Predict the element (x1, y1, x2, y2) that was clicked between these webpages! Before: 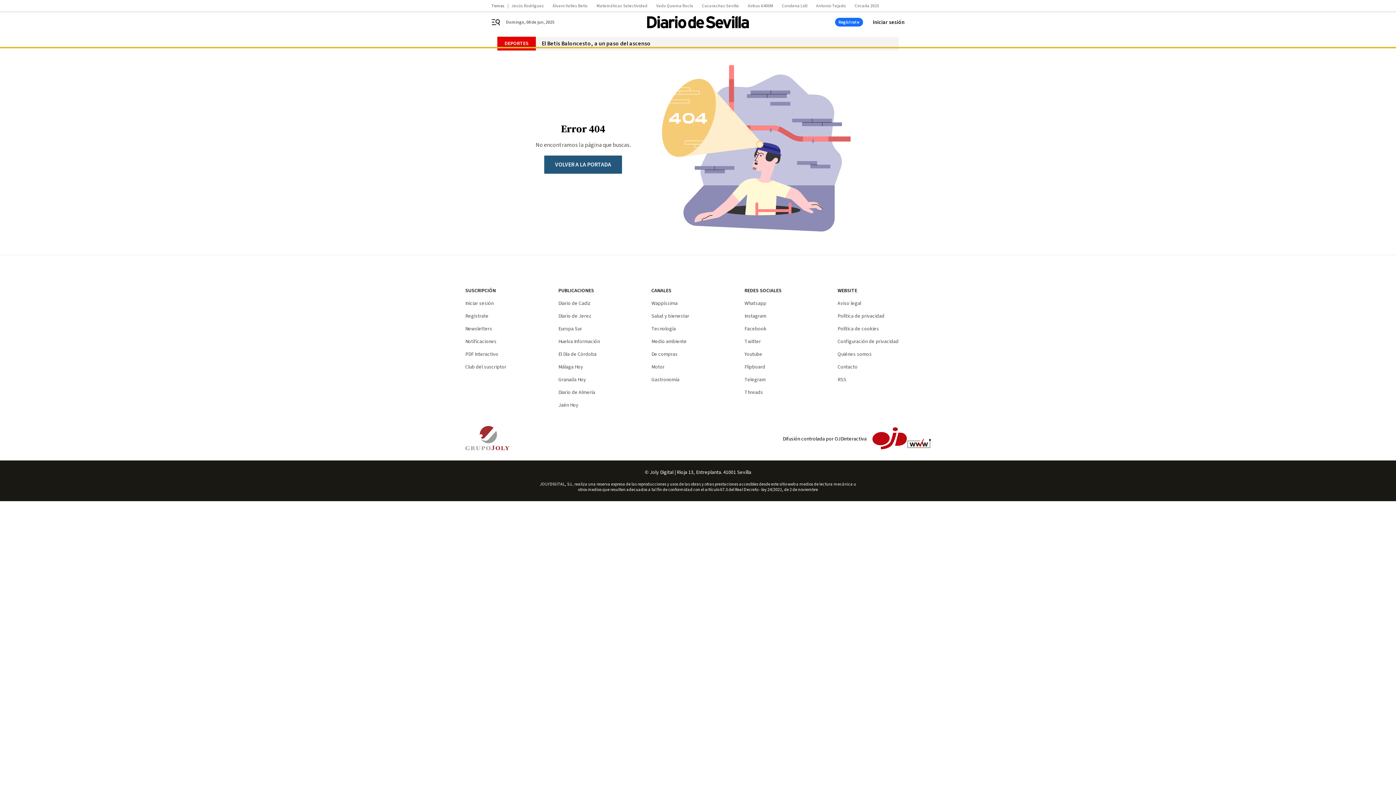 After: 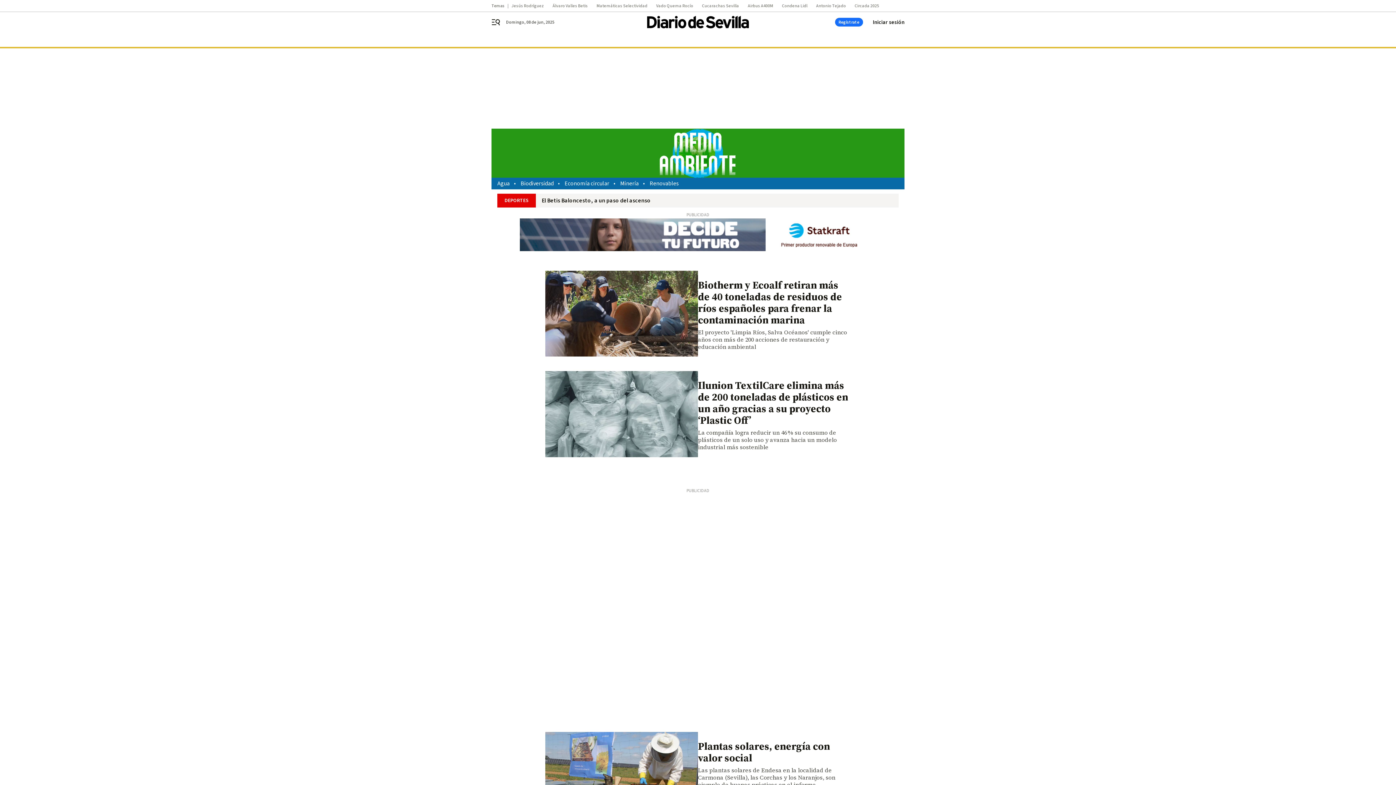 Action: label: Medio ambiente bbox: (651, 338, 686, 345)